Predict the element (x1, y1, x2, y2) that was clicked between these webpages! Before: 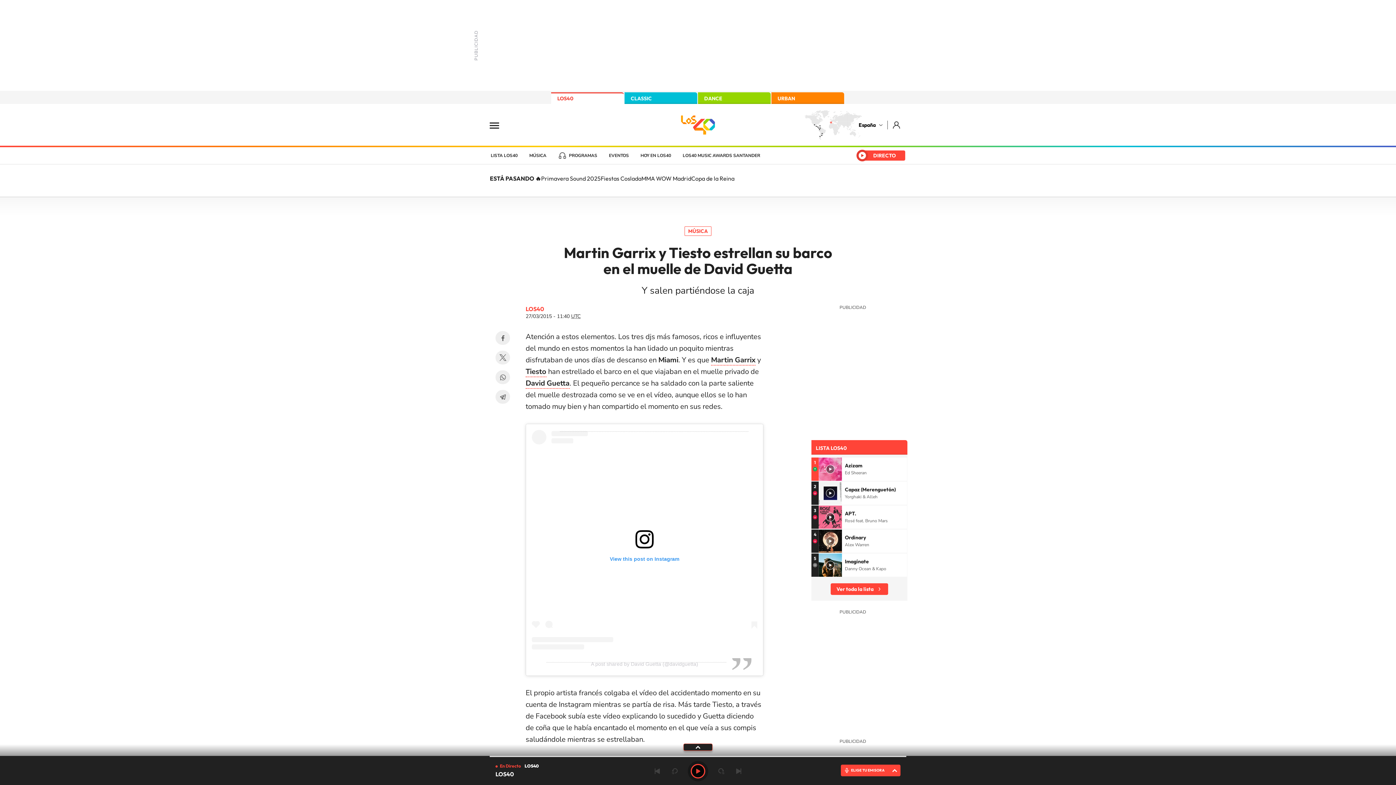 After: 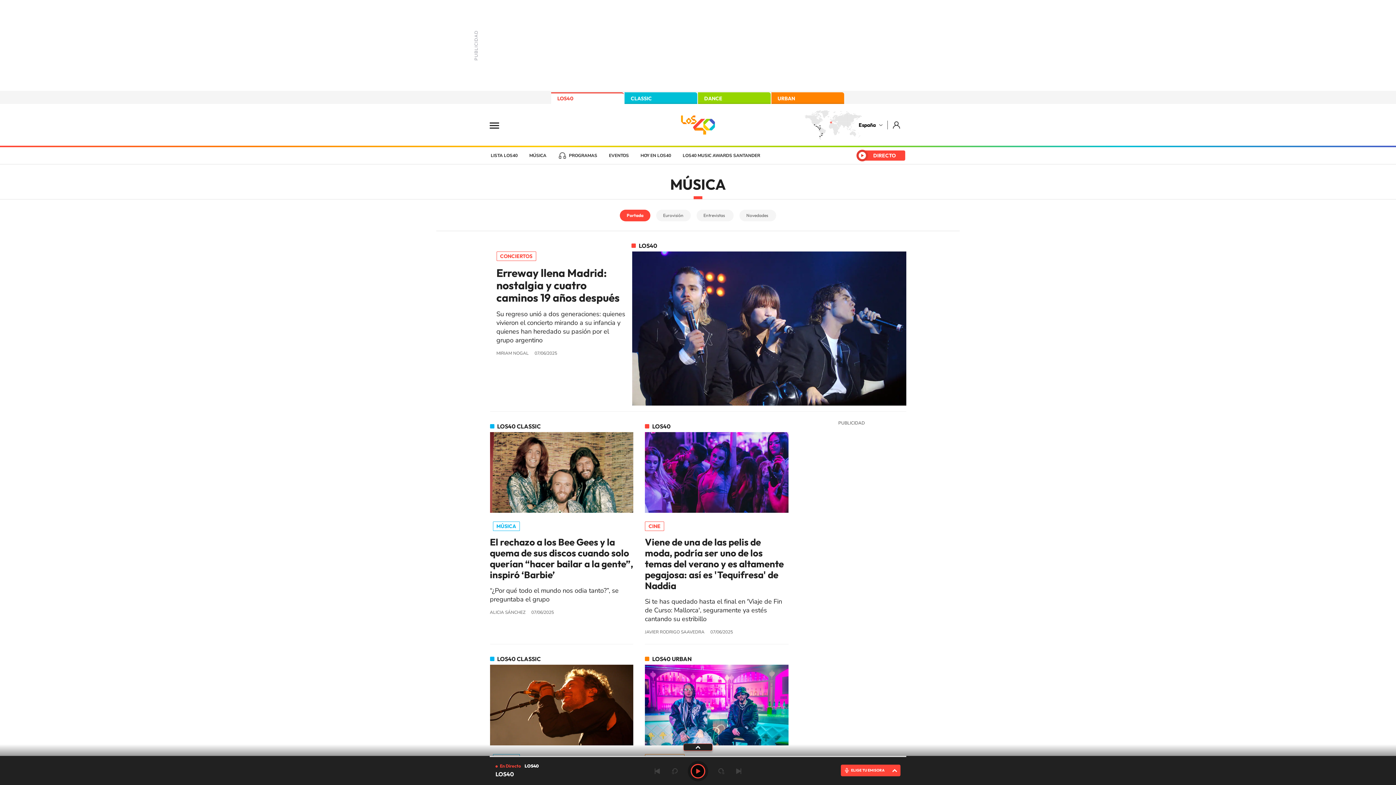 Action: bbox: (684, 226, 711, 236) label: MÚSICA